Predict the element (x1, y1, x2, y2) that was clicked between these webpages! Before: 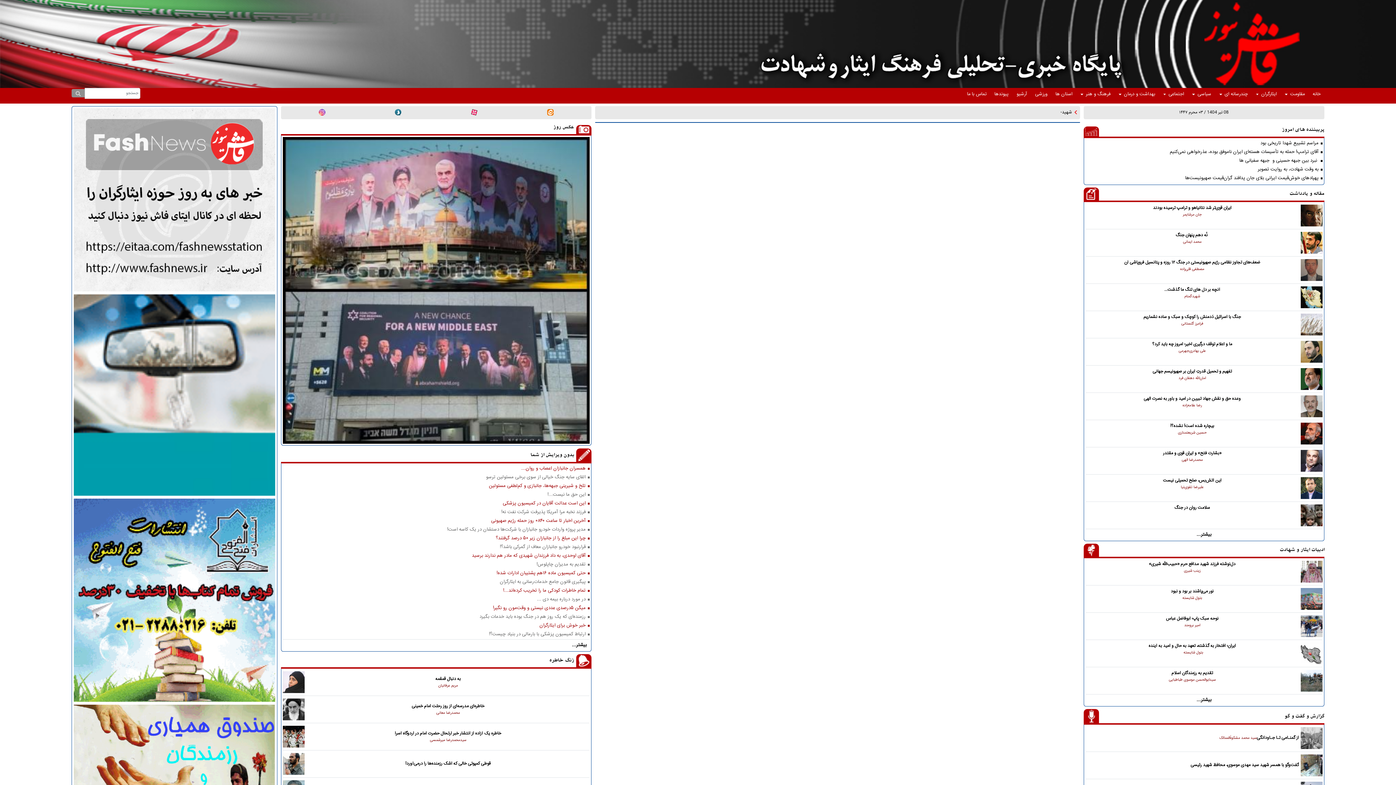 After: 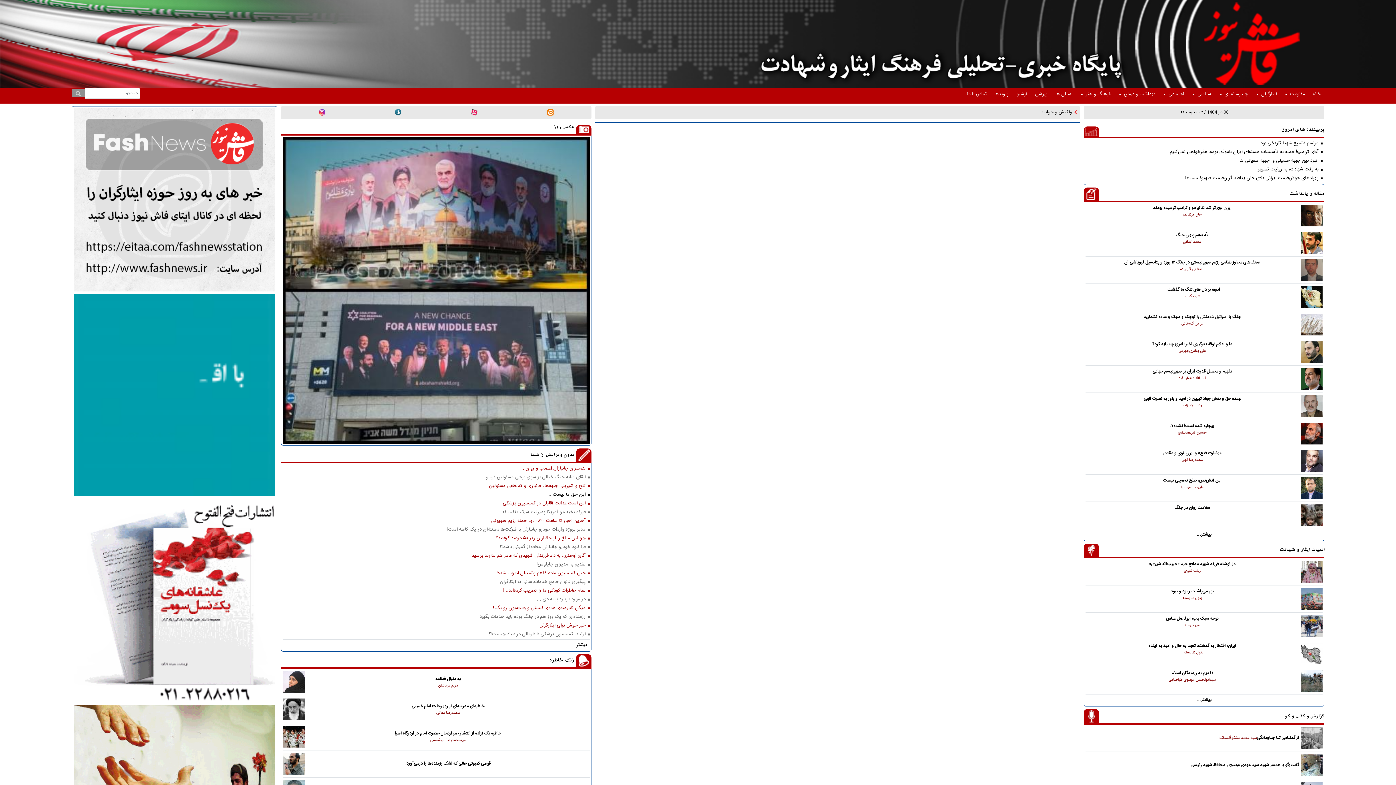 Action: label: این حق ما نیست...! bbox: (288, 491, 589, 498)